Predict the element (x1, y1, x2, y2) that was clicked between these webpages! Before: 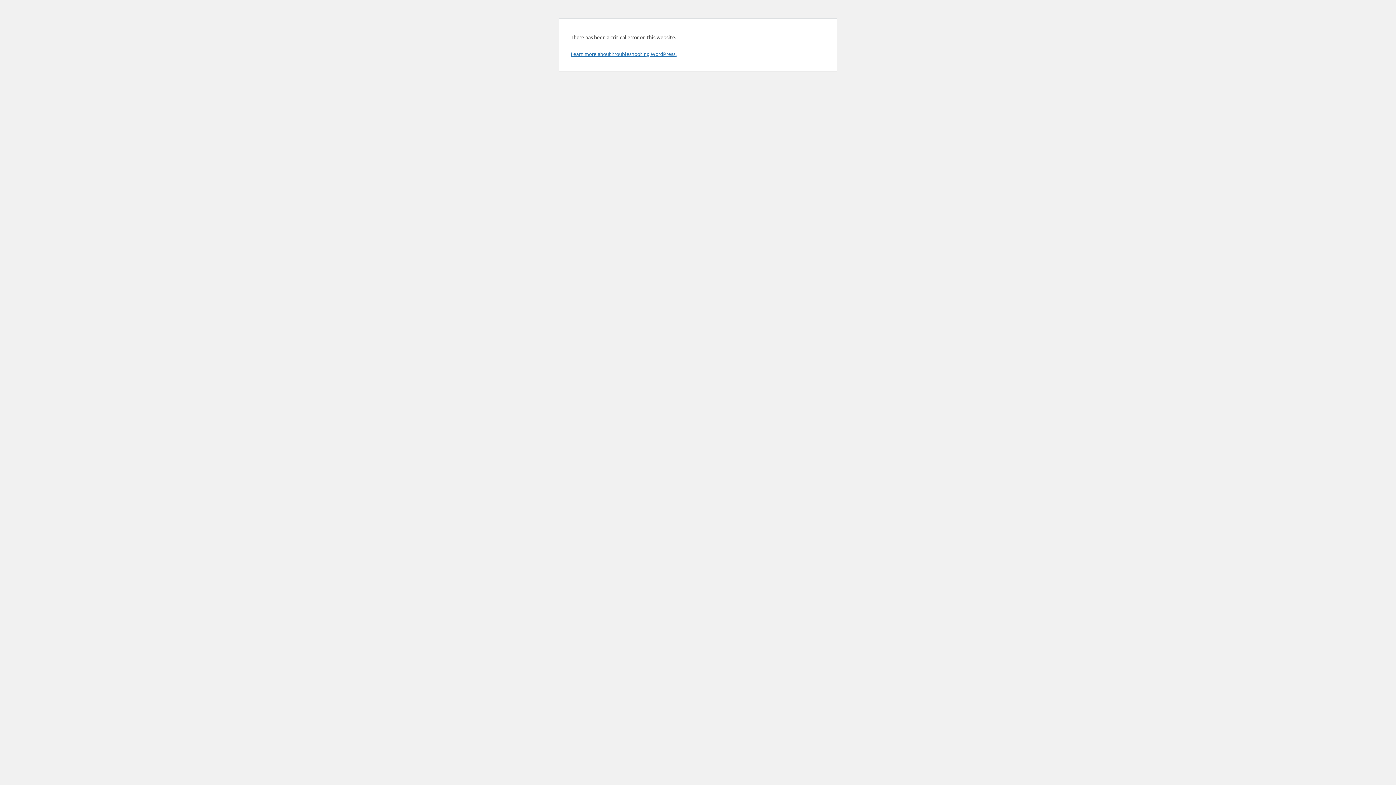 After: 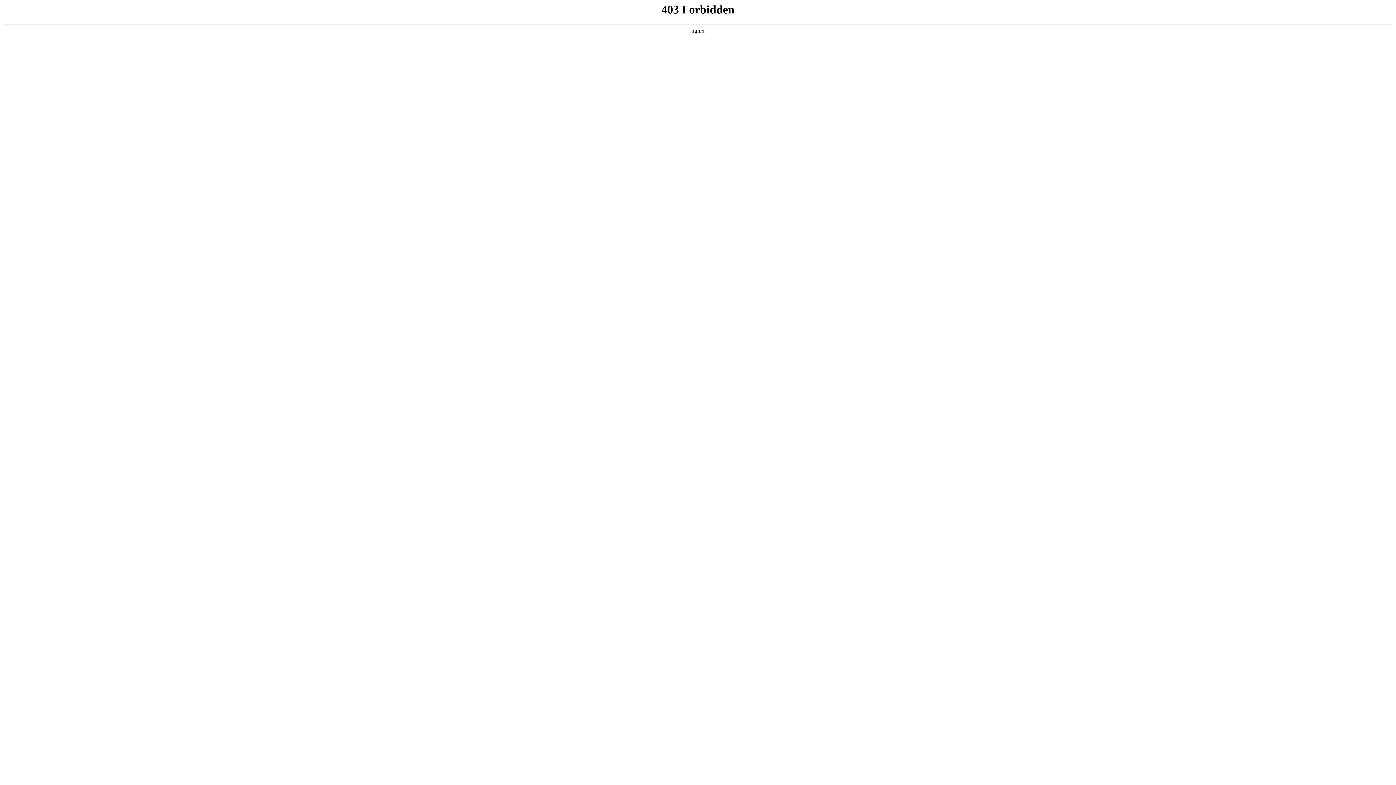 Action: bbox: (570, 50, 676, 57) label: Learn more about troubleshooting WordPress.